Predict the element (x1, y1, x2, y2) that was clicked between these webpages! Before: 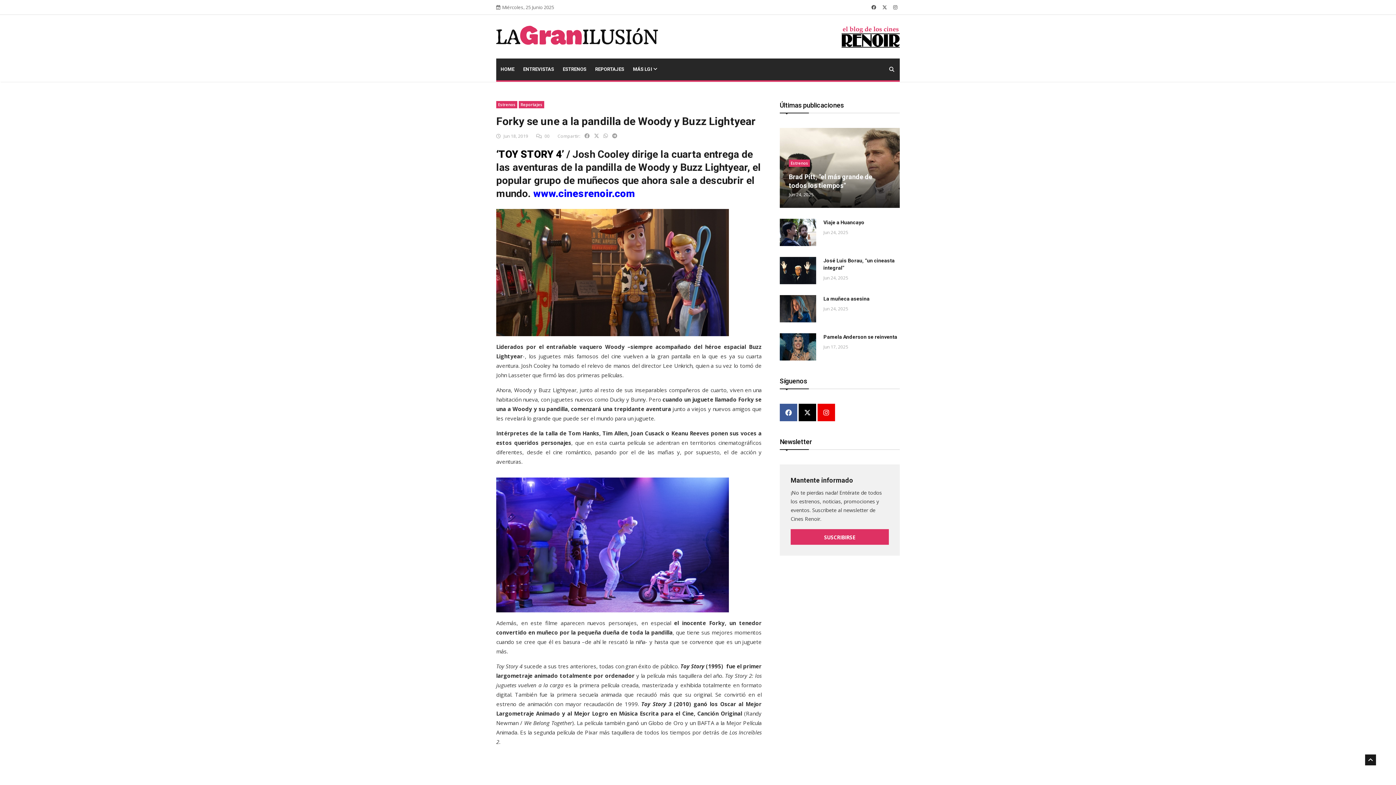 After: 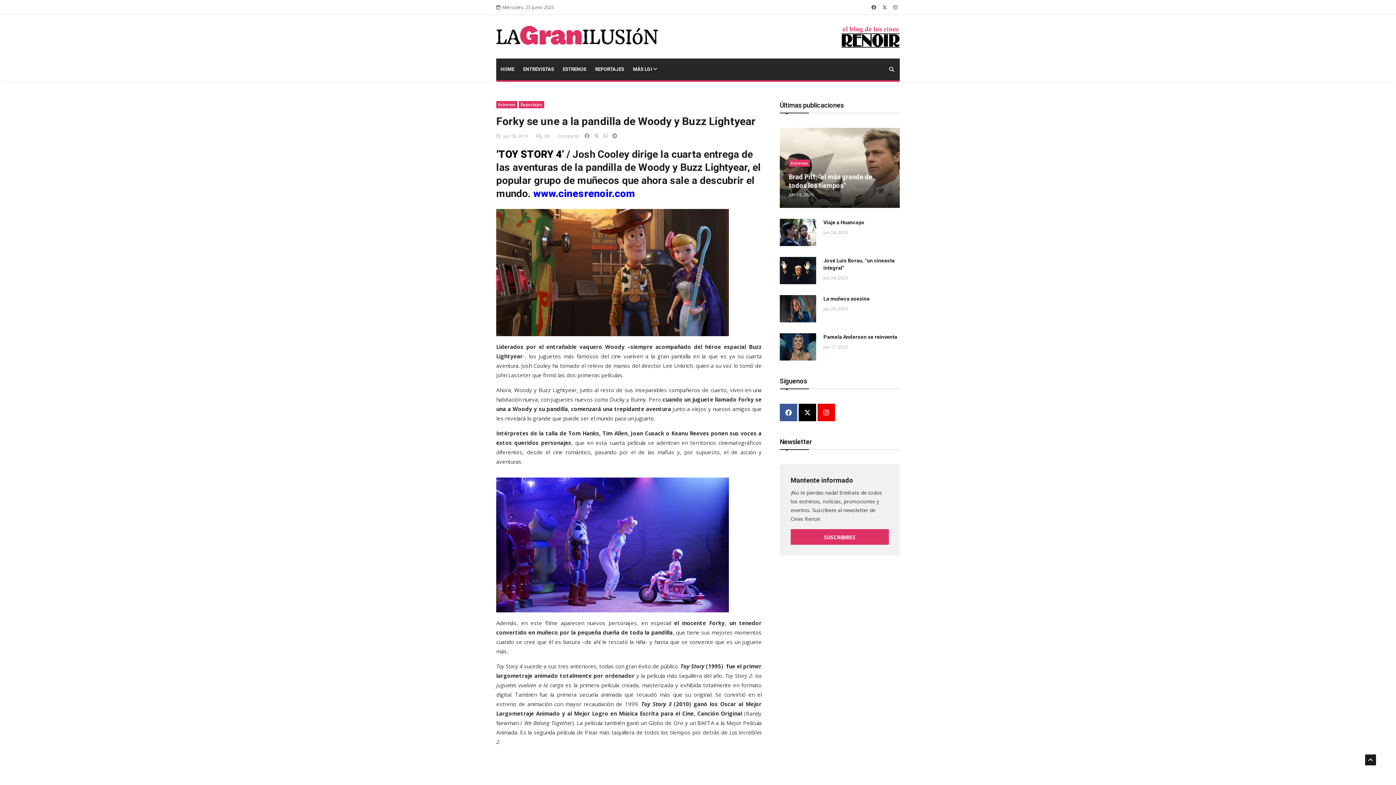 Action: bbox: (609, 132, 617, 139)